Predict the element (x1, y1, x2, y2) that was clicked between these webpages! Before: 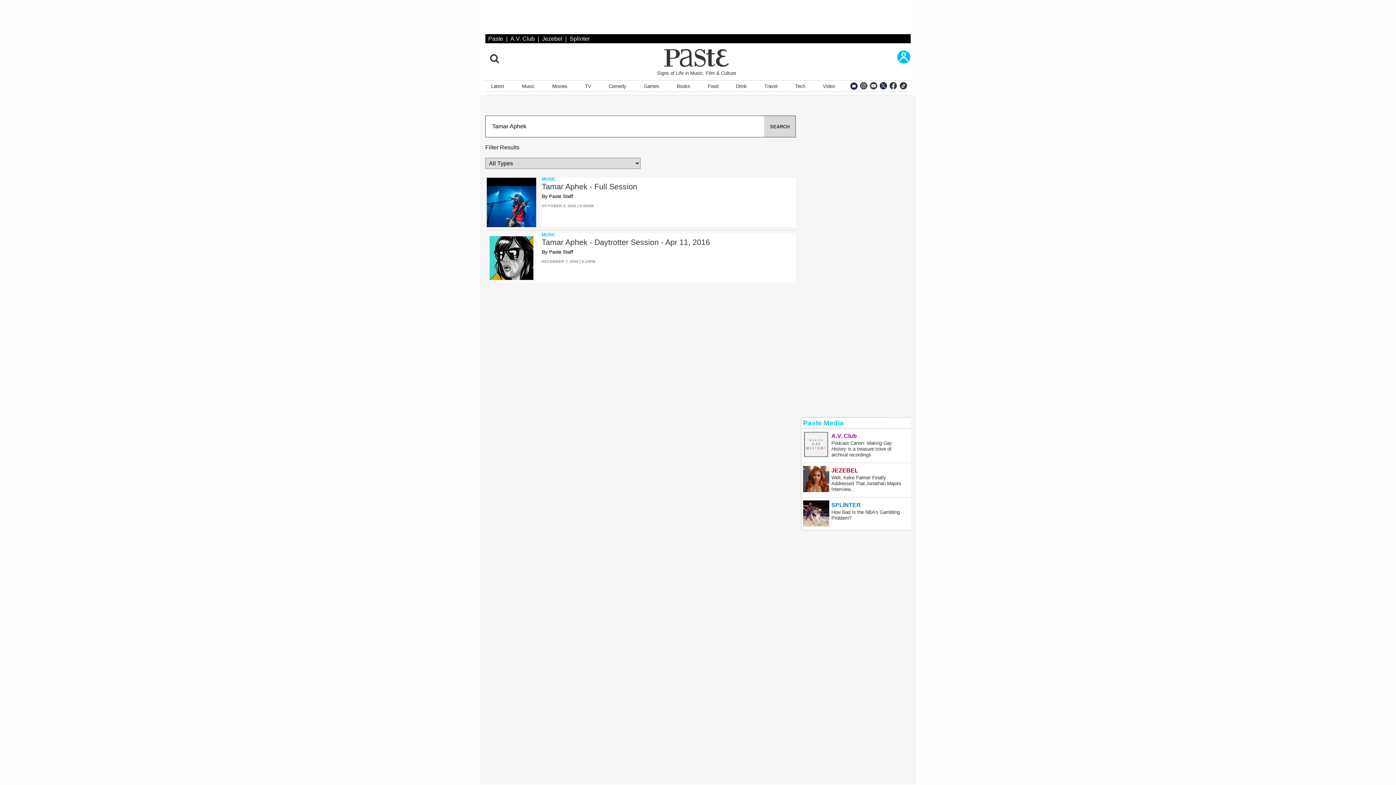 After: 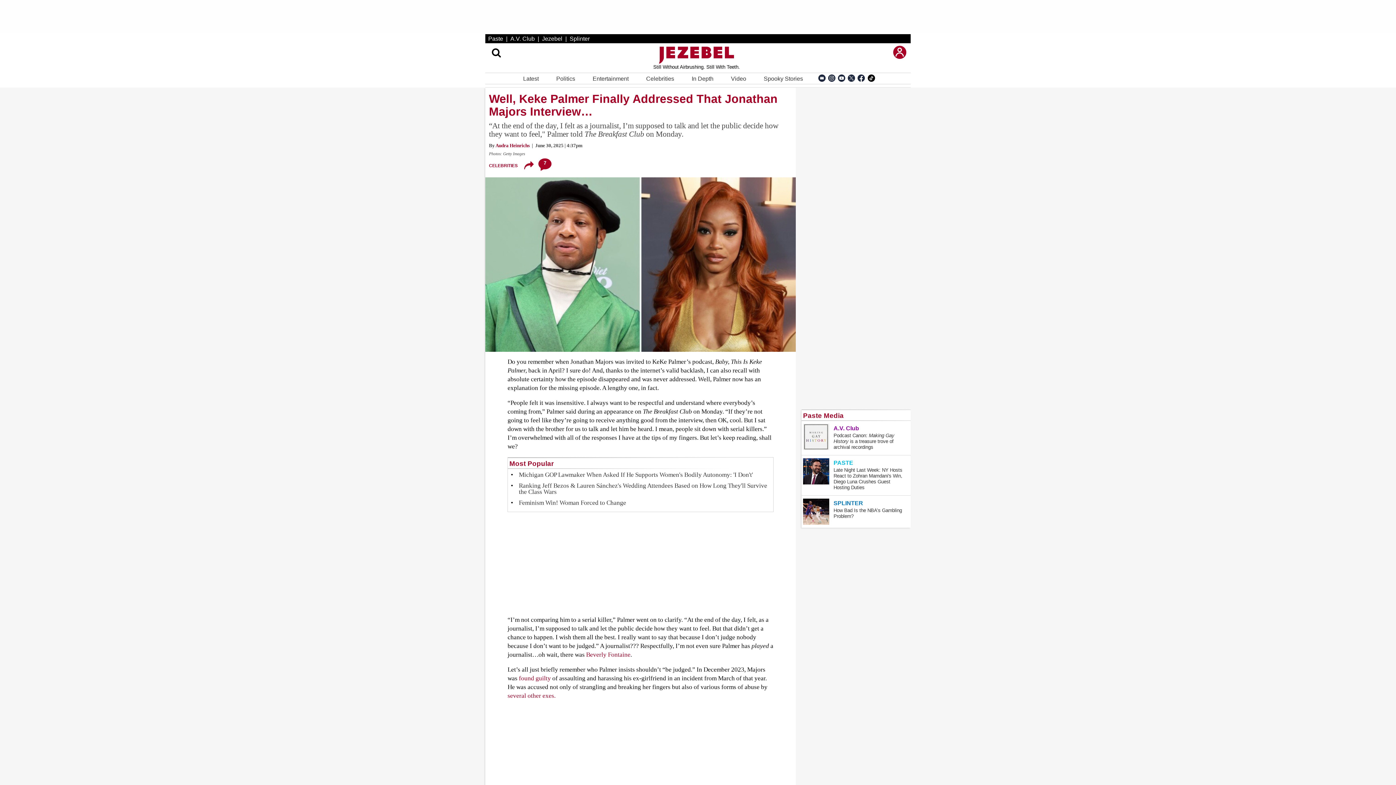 Action: bbox: (830, 466, 910, 494) label: JEZEBEL
Well, Keke Palmer Finally Addressed That Jonathan Majors Interview...